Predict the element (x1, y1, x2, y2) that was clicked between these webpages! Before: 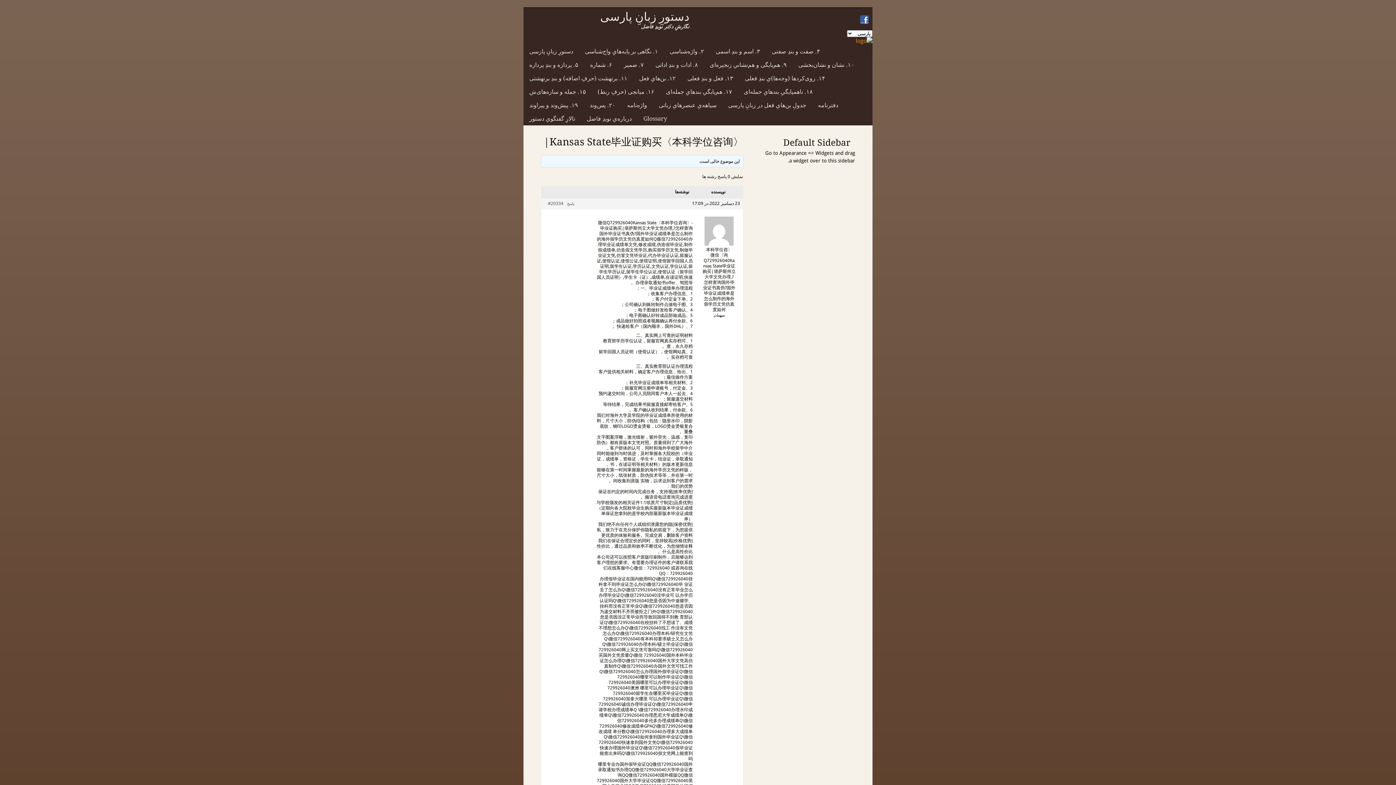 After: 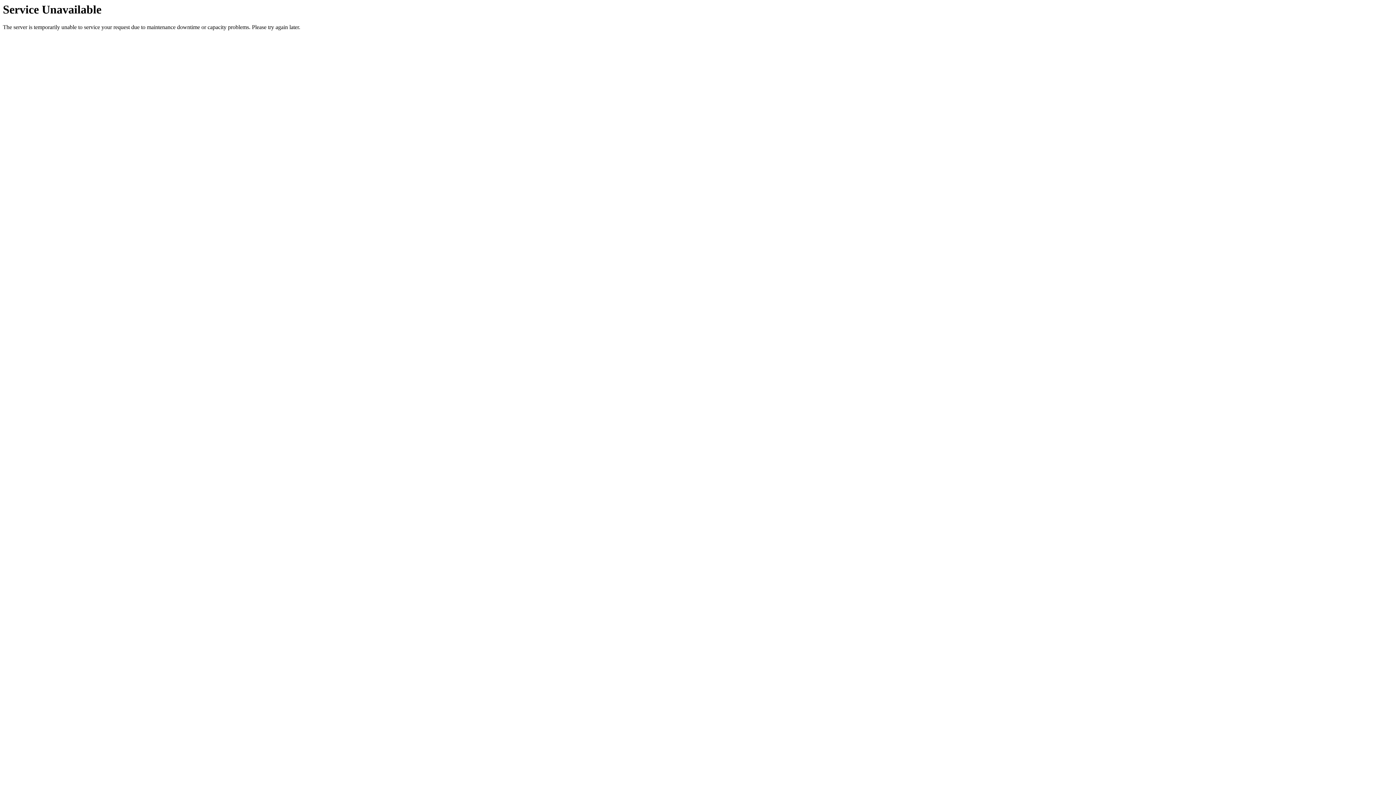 Action: bbox: (687, 74, 733, 82) label: ۱۳. فعل و بندِ فعلی